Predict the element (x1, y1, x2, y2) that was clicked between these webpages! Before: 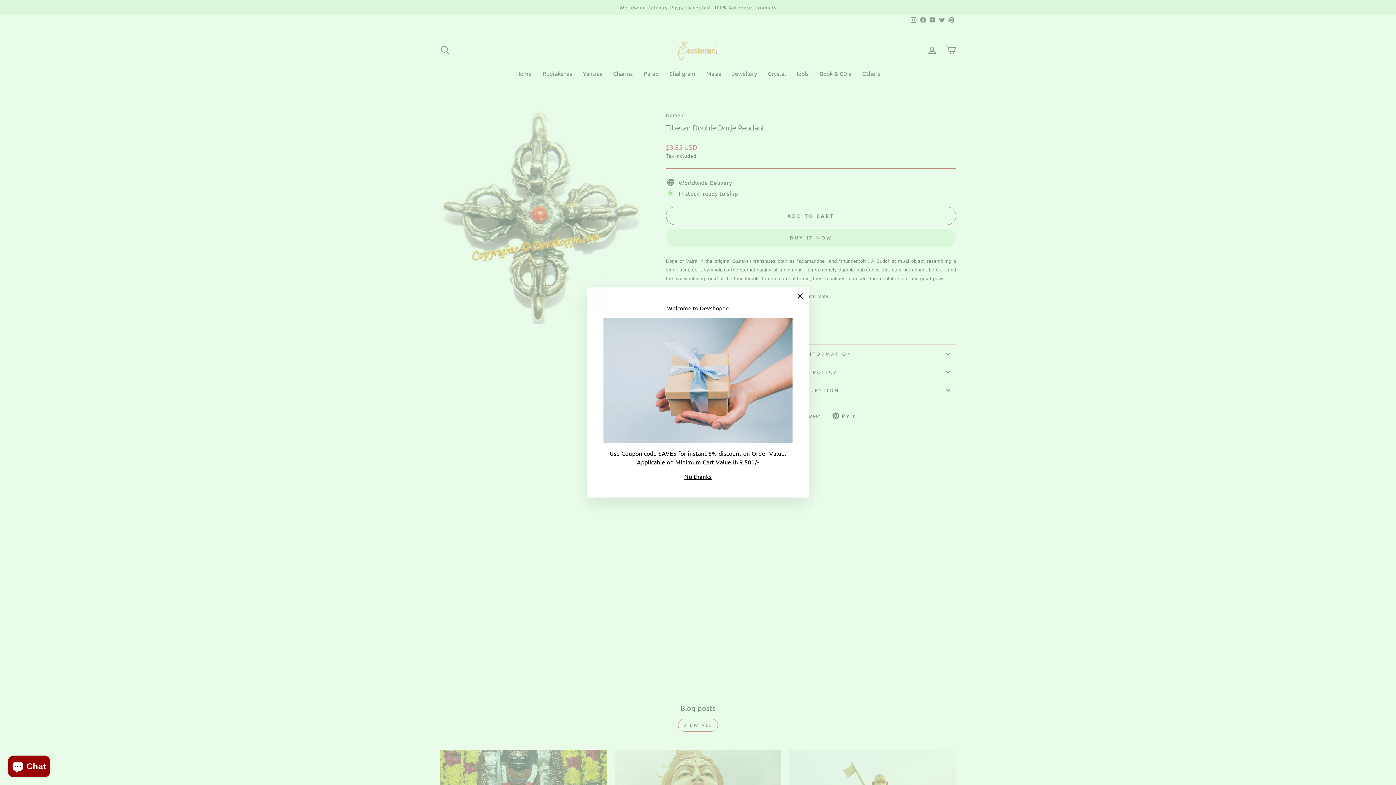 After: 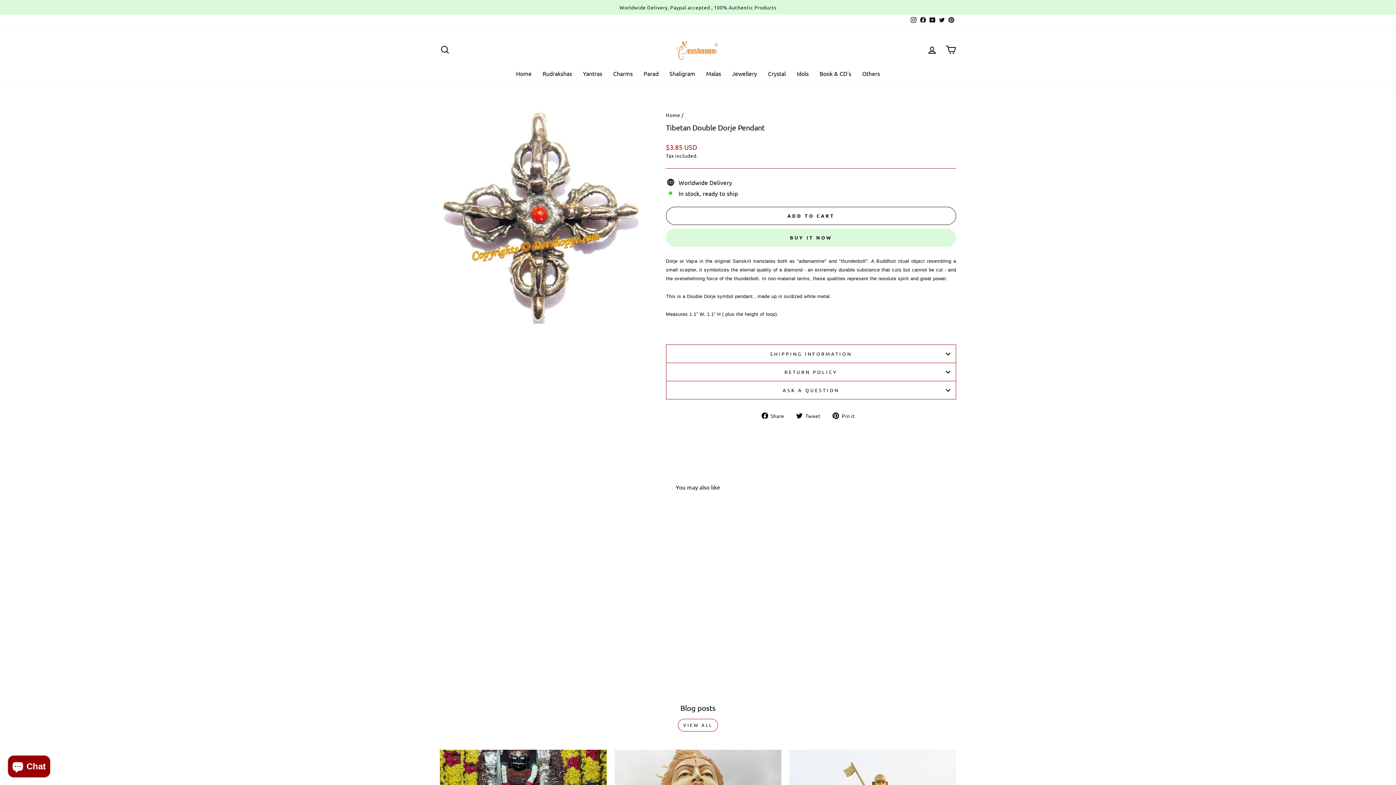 Action: bbox: (791, 295, 809, 313) label: "Close (esc)"